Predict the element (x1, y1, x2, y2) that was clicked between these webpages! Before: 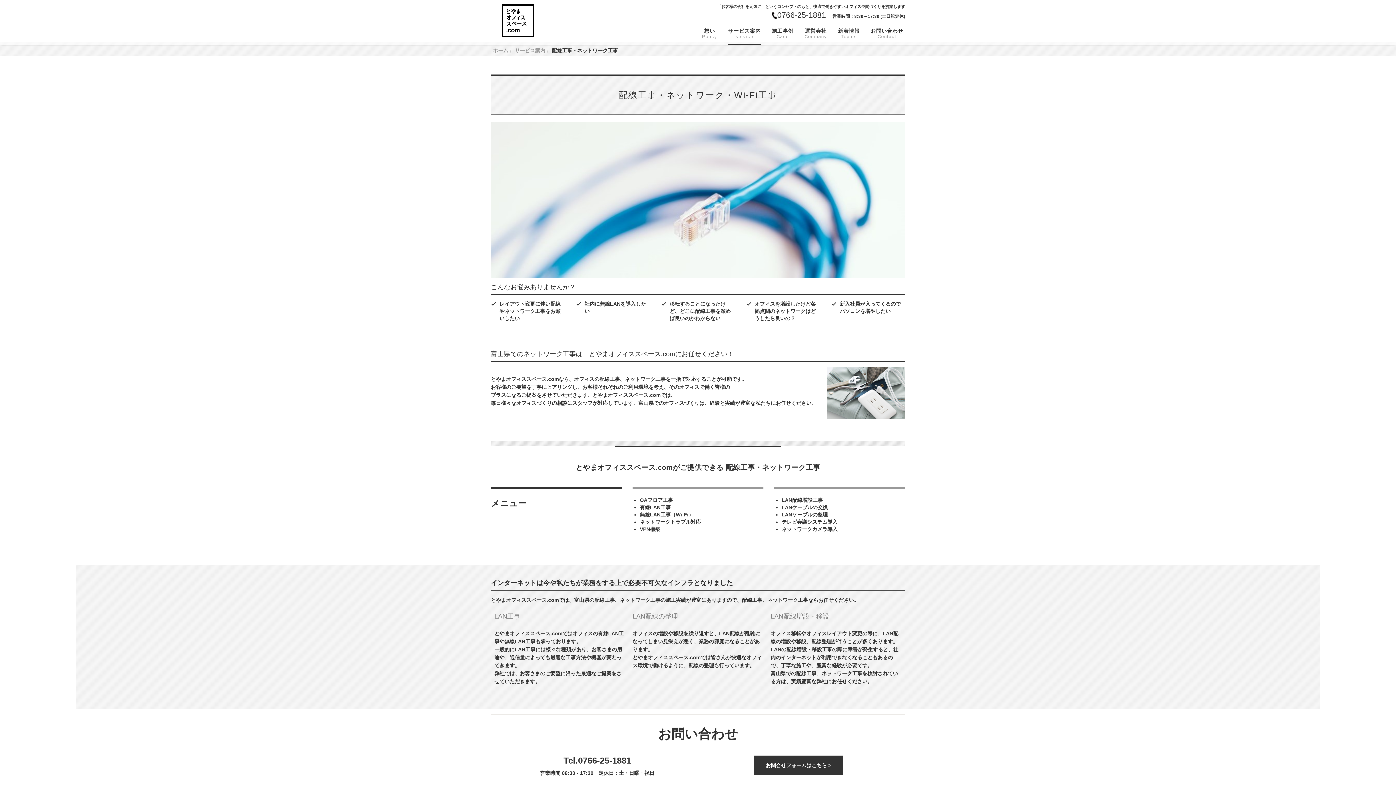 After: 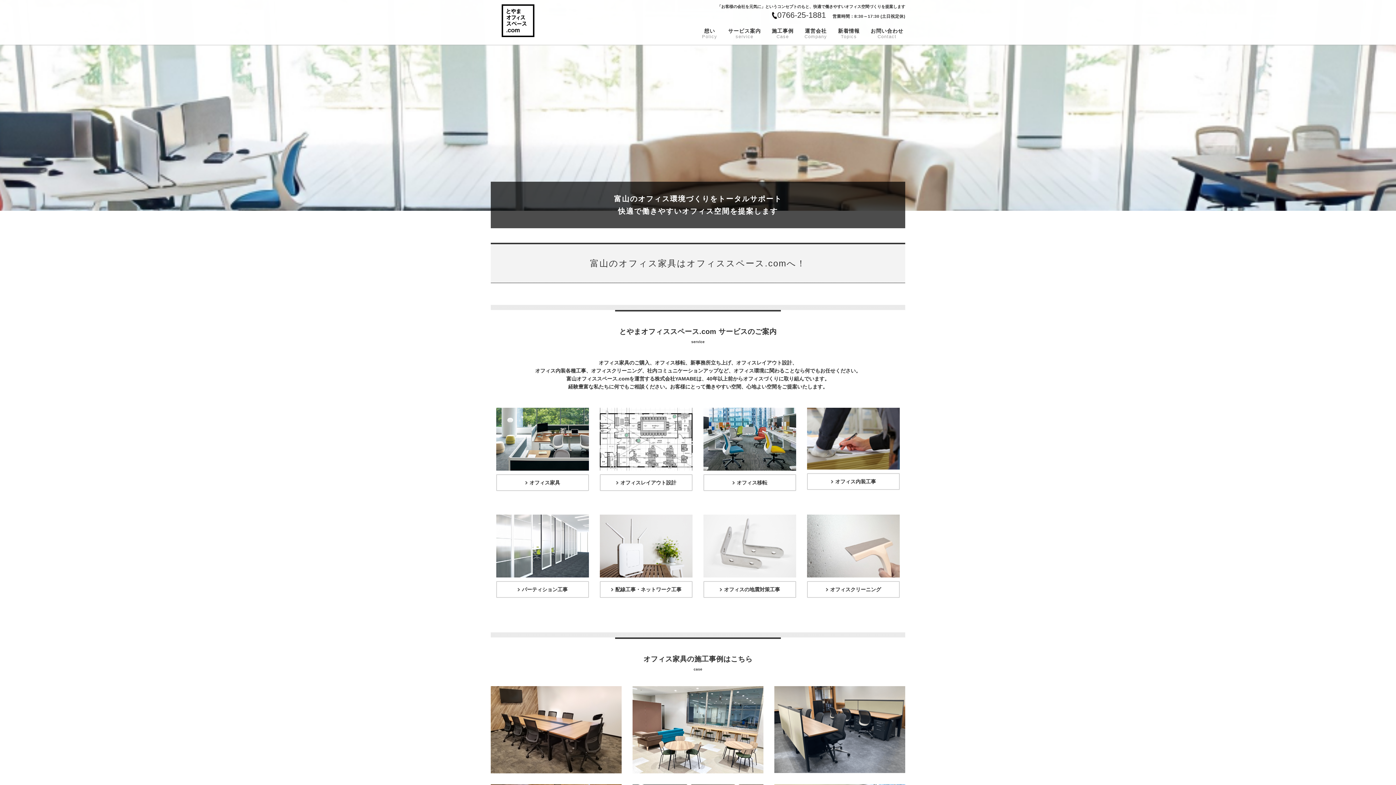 Action: bbox: (493, 47, 508, 53) label: ホーム